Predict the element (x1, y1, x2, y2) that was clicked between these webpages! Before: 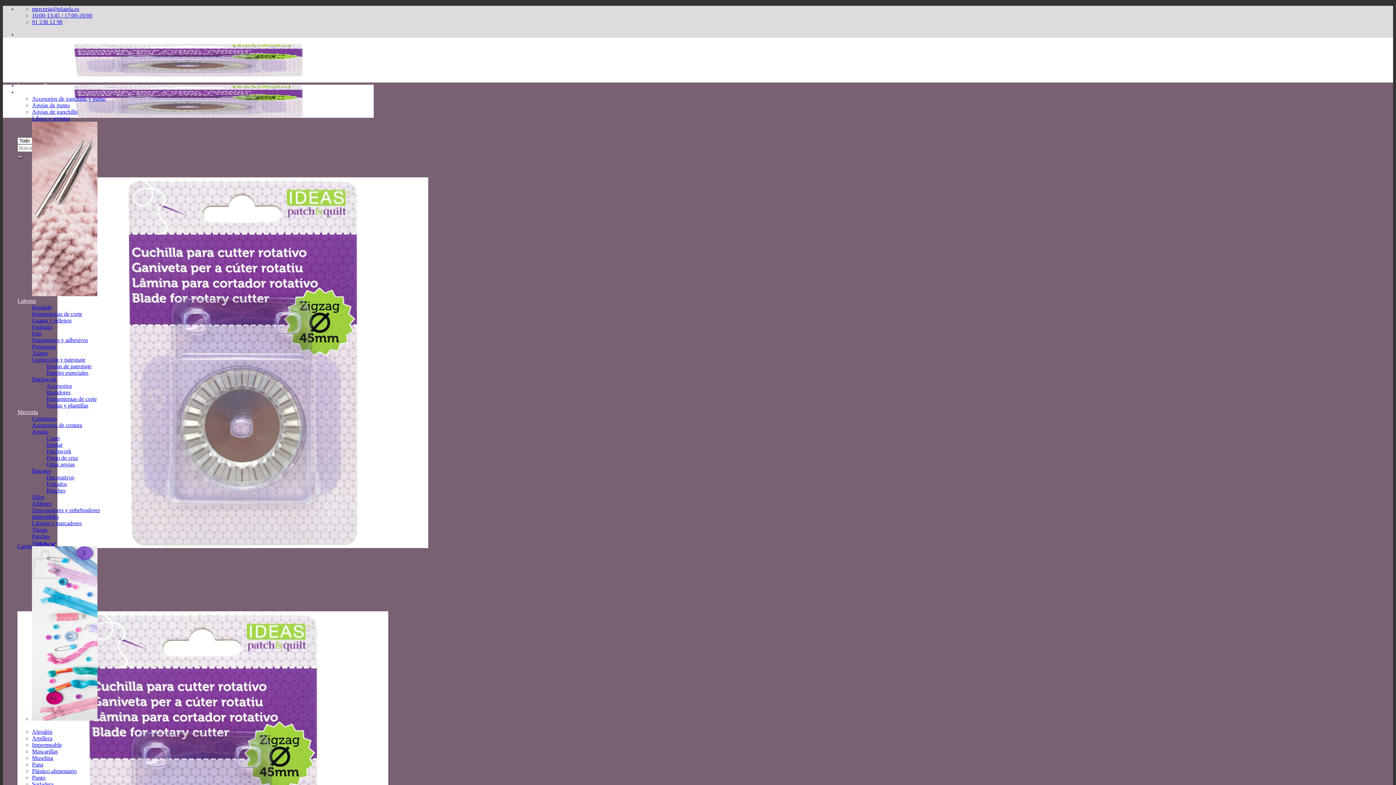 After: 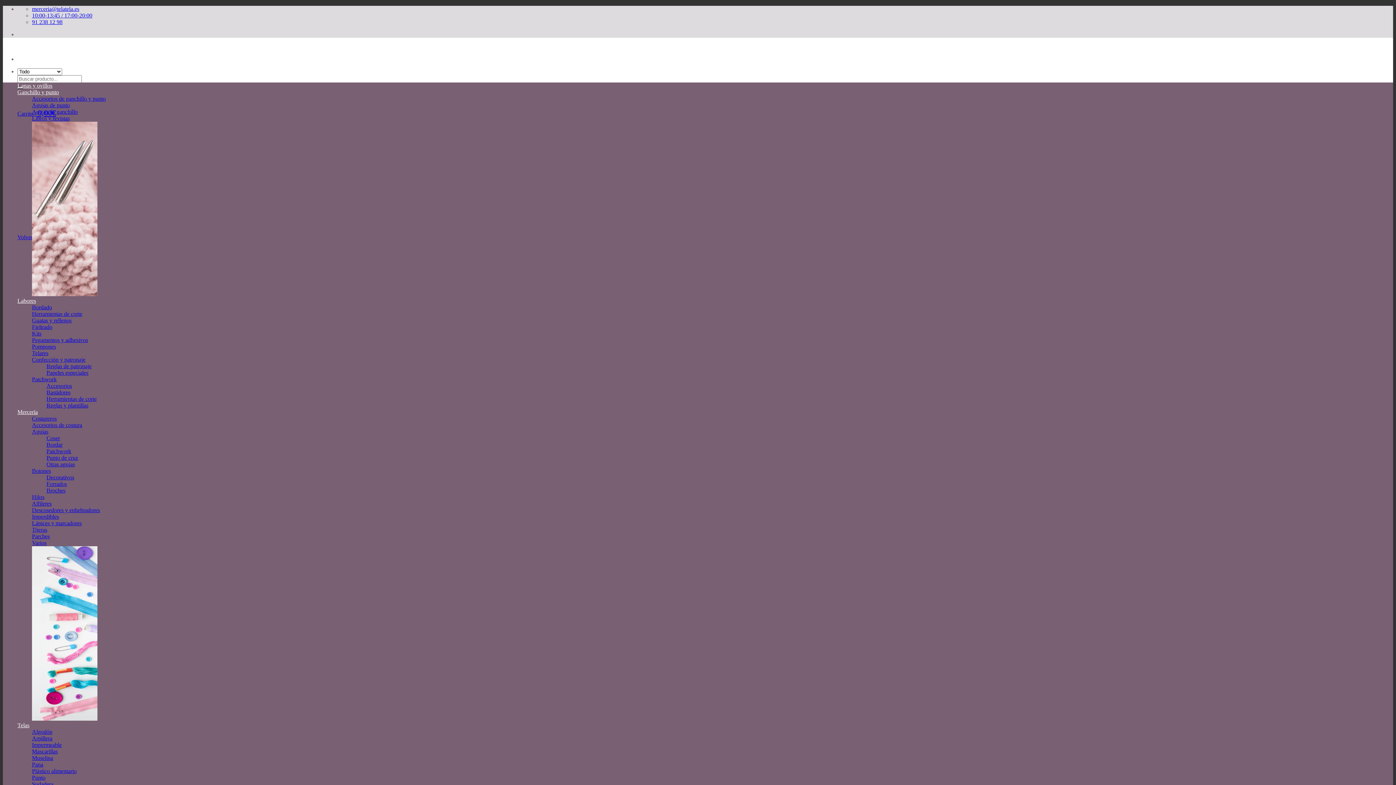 Action: bbox: (32, 494, 44, 500) label: Hilos